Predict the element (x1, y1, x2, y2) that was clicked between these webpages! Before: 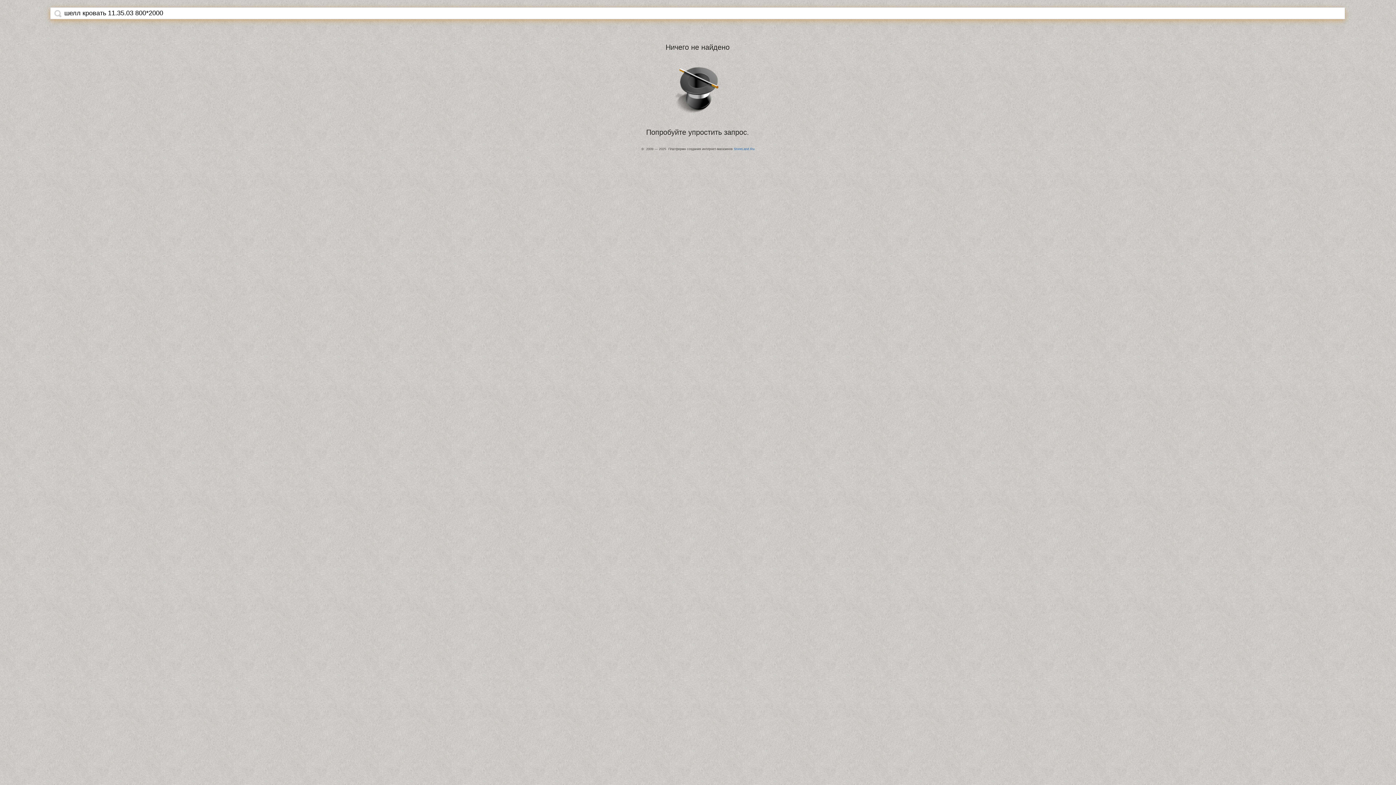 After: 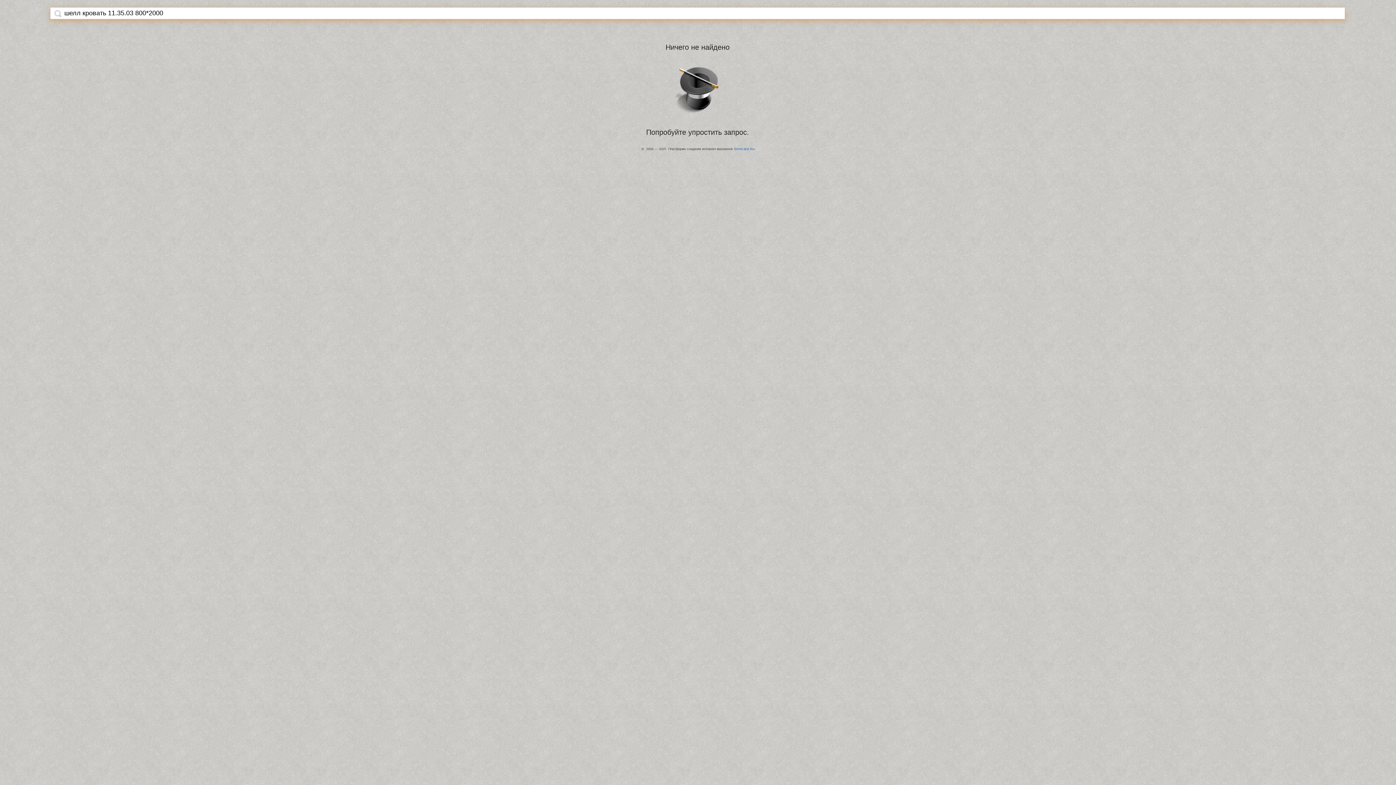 Action: bbox: (54, 9, 61, 17)